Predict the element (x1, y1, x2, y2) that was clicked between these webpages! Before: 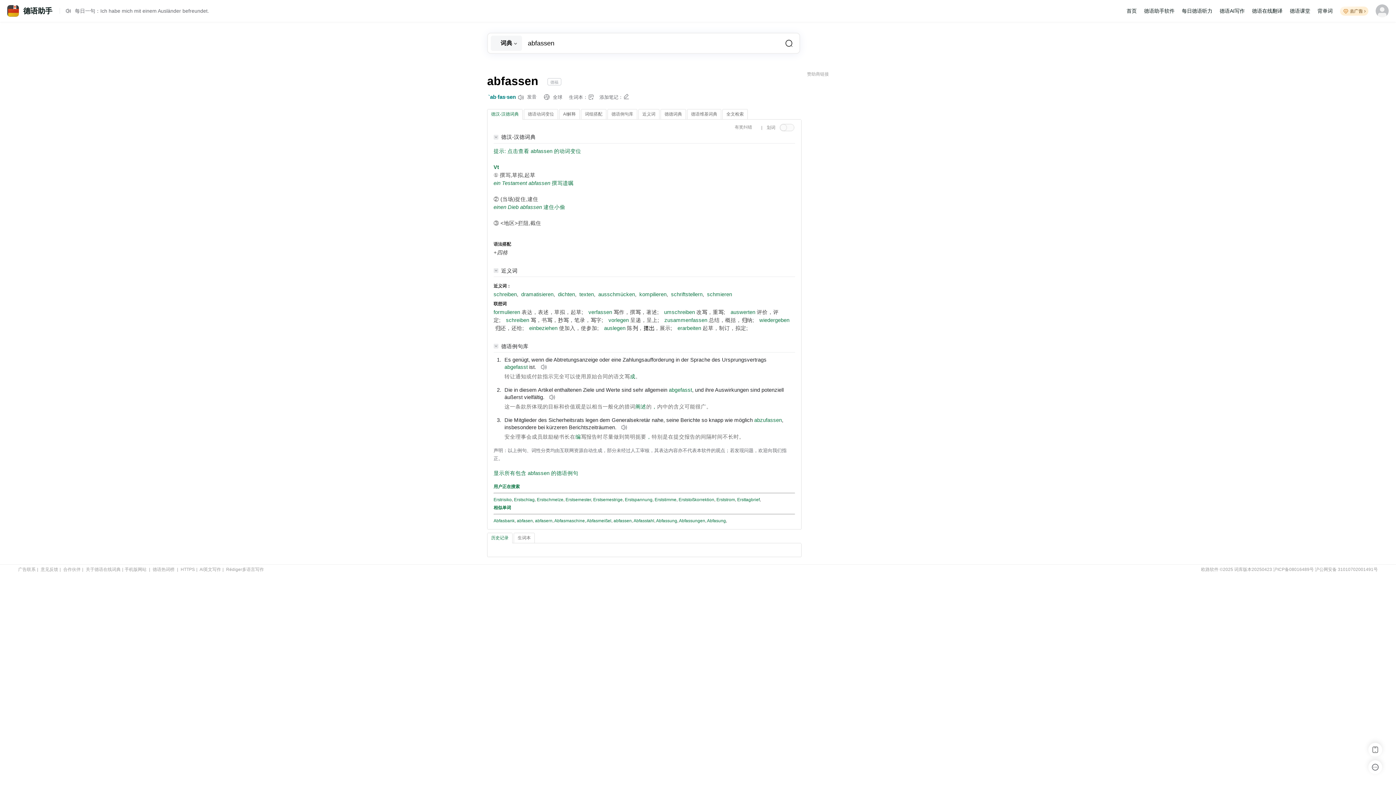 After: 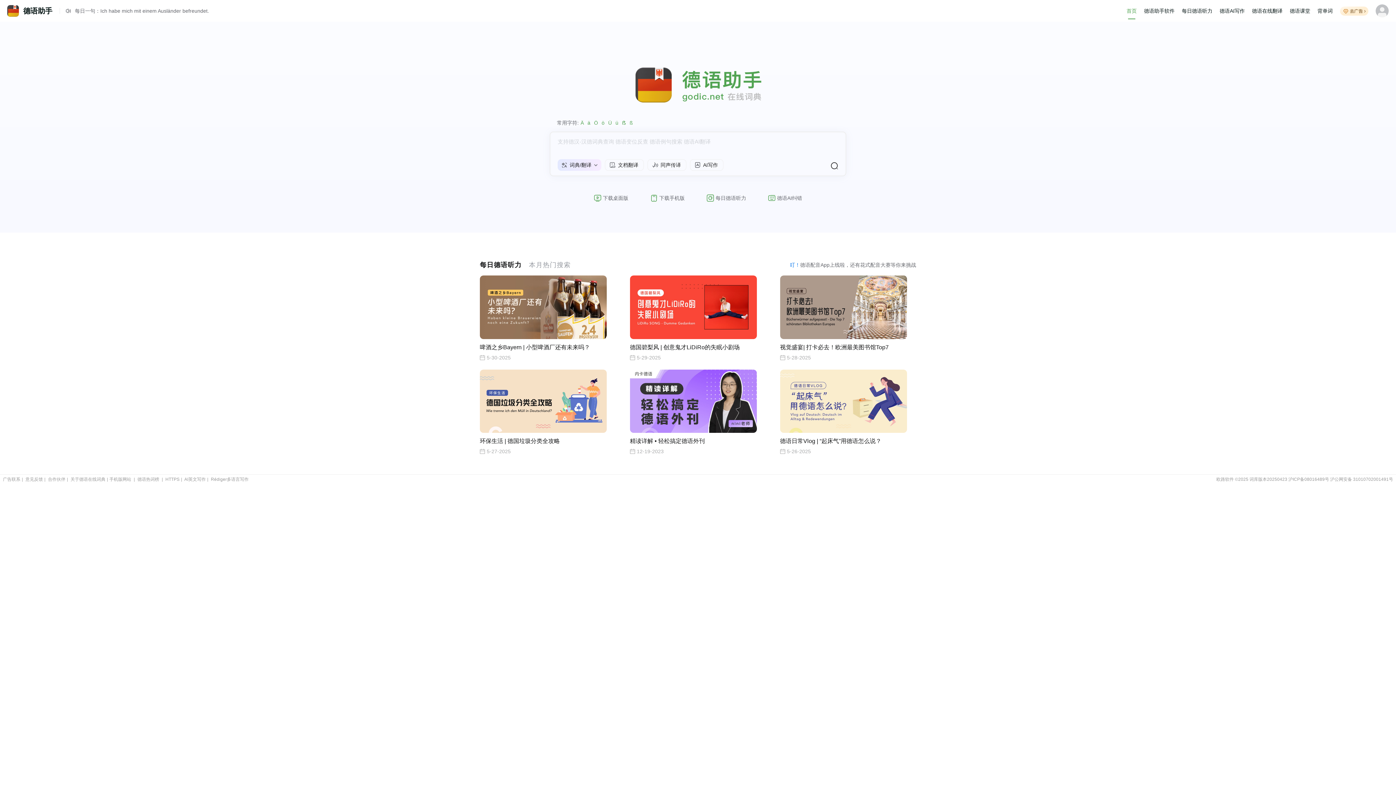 Action: label: 首页 bbox: (1123, 0, 1140, 21)